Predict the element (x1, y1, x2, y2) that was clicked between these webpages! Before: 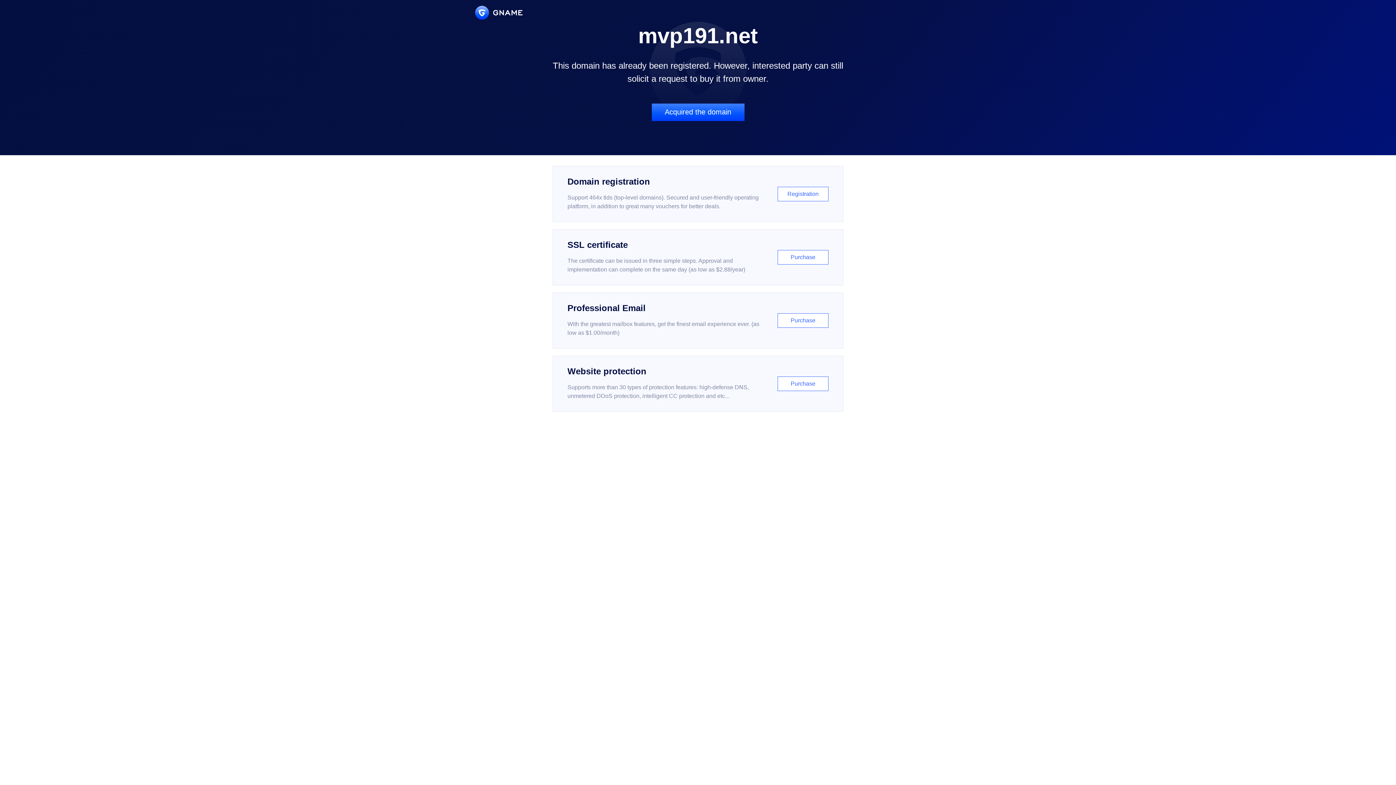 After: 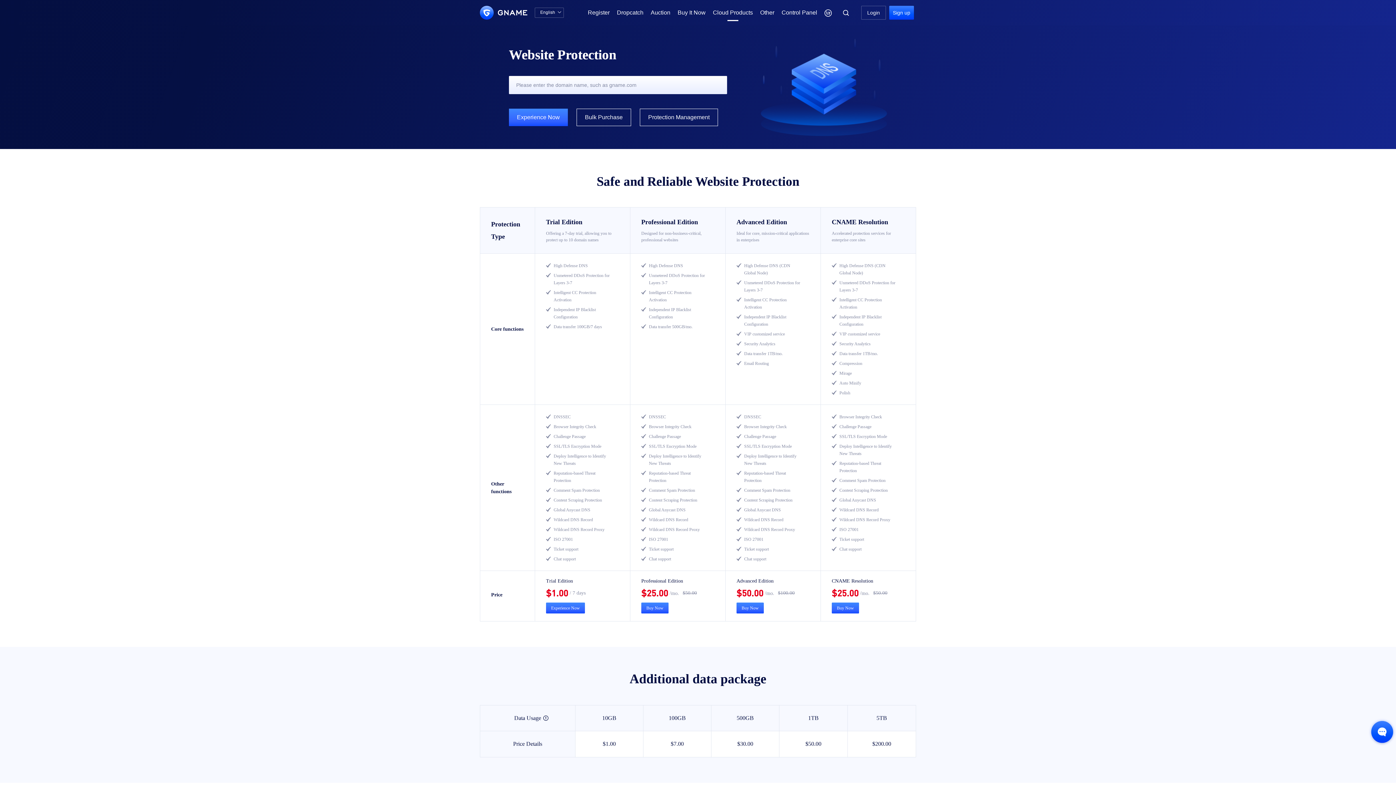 Action: bbox: (552, 356, 843, 412) label: Website protection

Supports more than 30 types of protection features: high-defense DNS, unmetered DDoS protection, intelligent CC protection and etc...

Purchase